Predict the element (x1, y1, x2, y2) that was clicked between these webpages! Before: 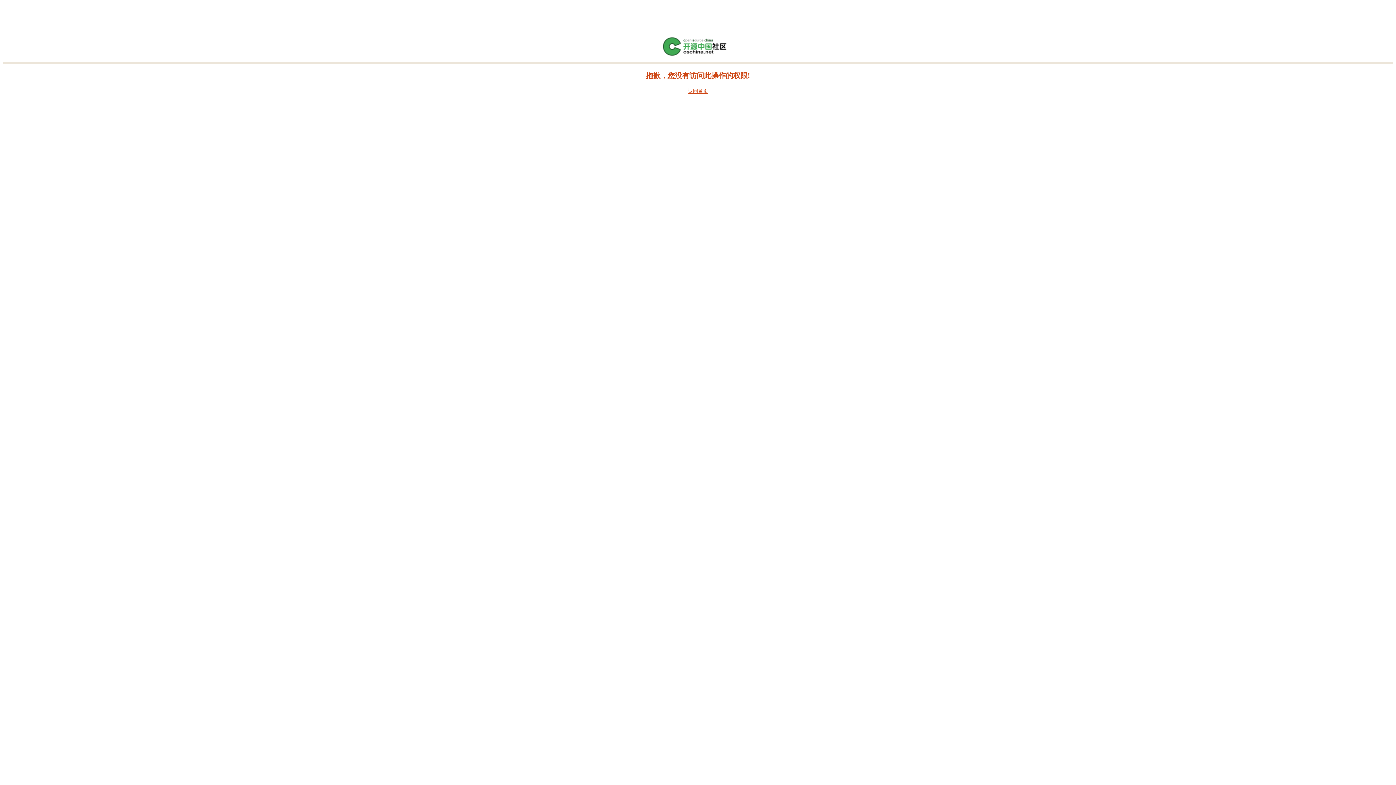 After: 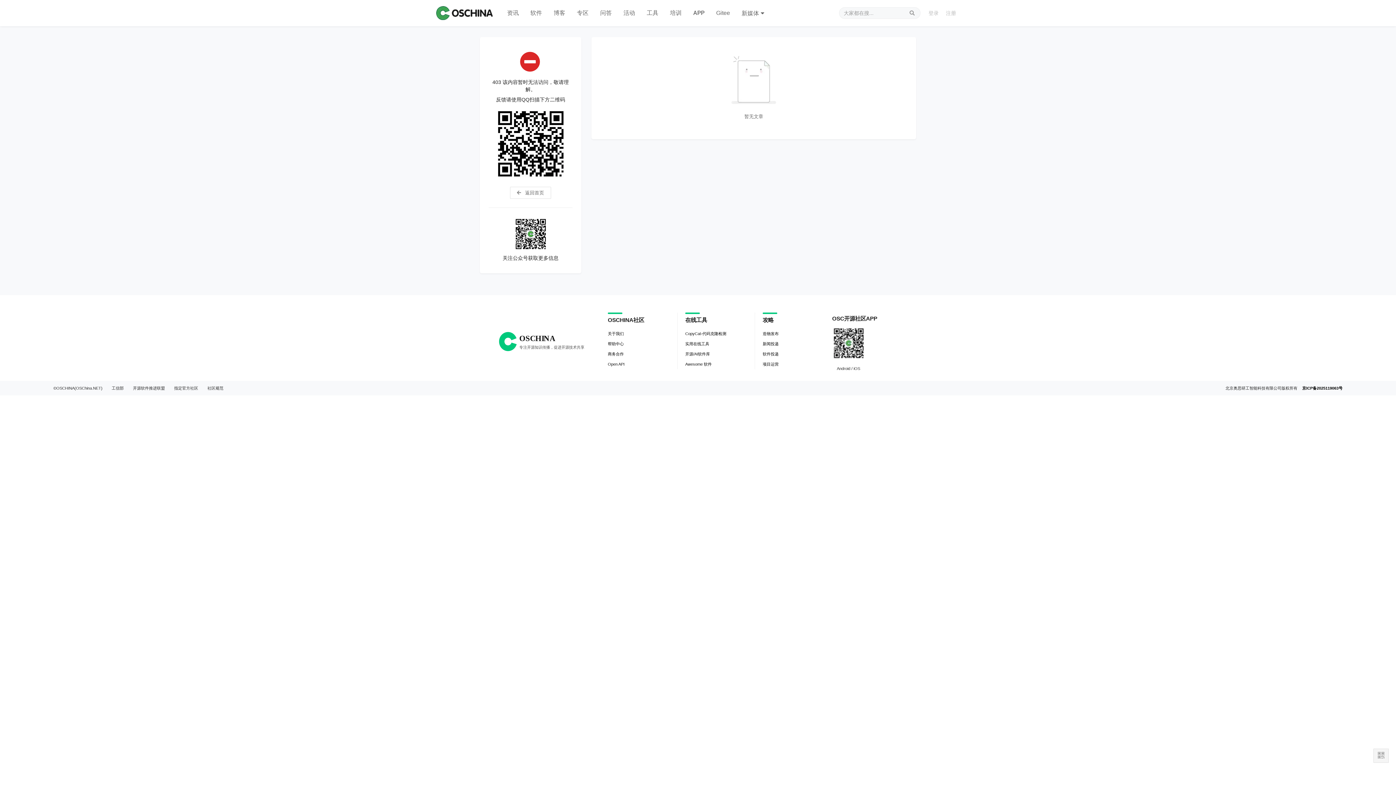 Action: bbox: (661, 52, 734, 57)